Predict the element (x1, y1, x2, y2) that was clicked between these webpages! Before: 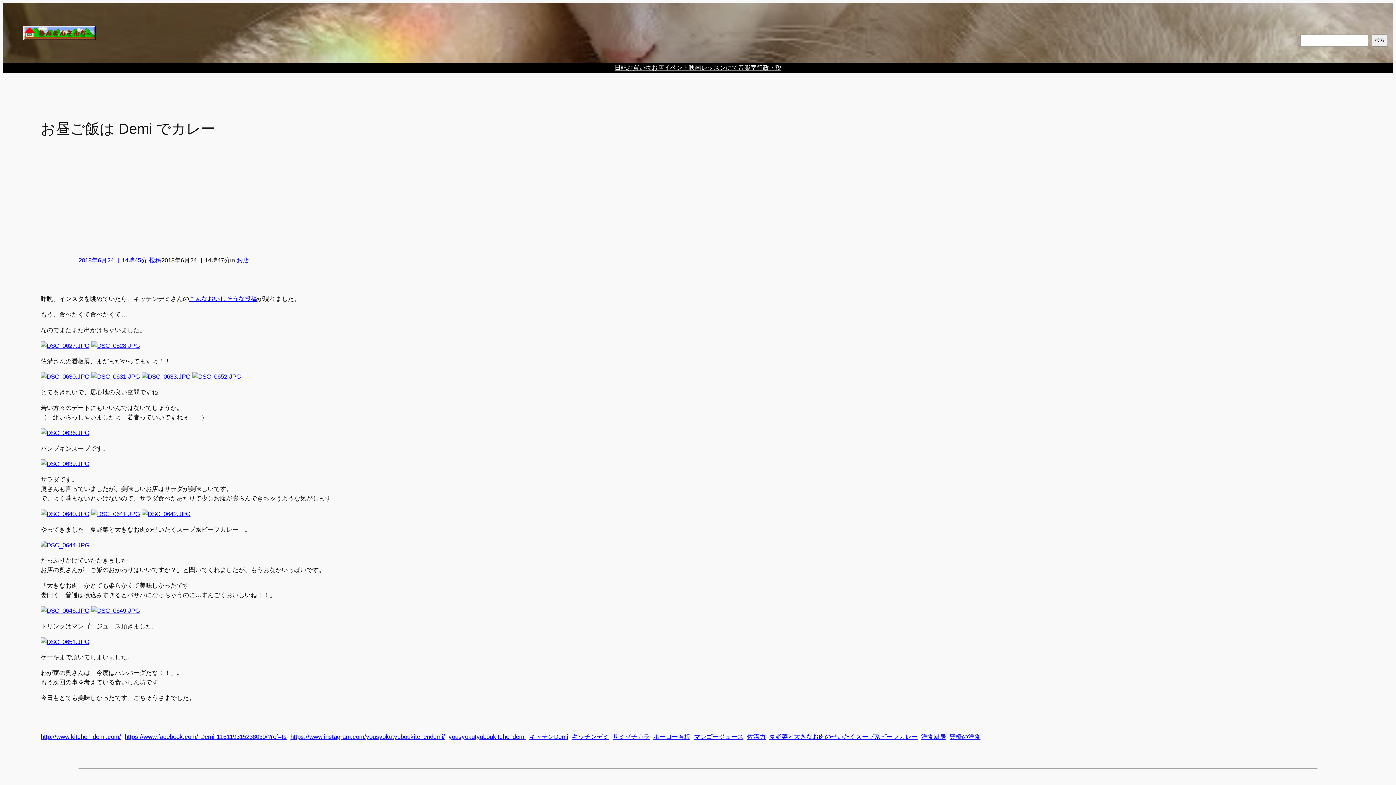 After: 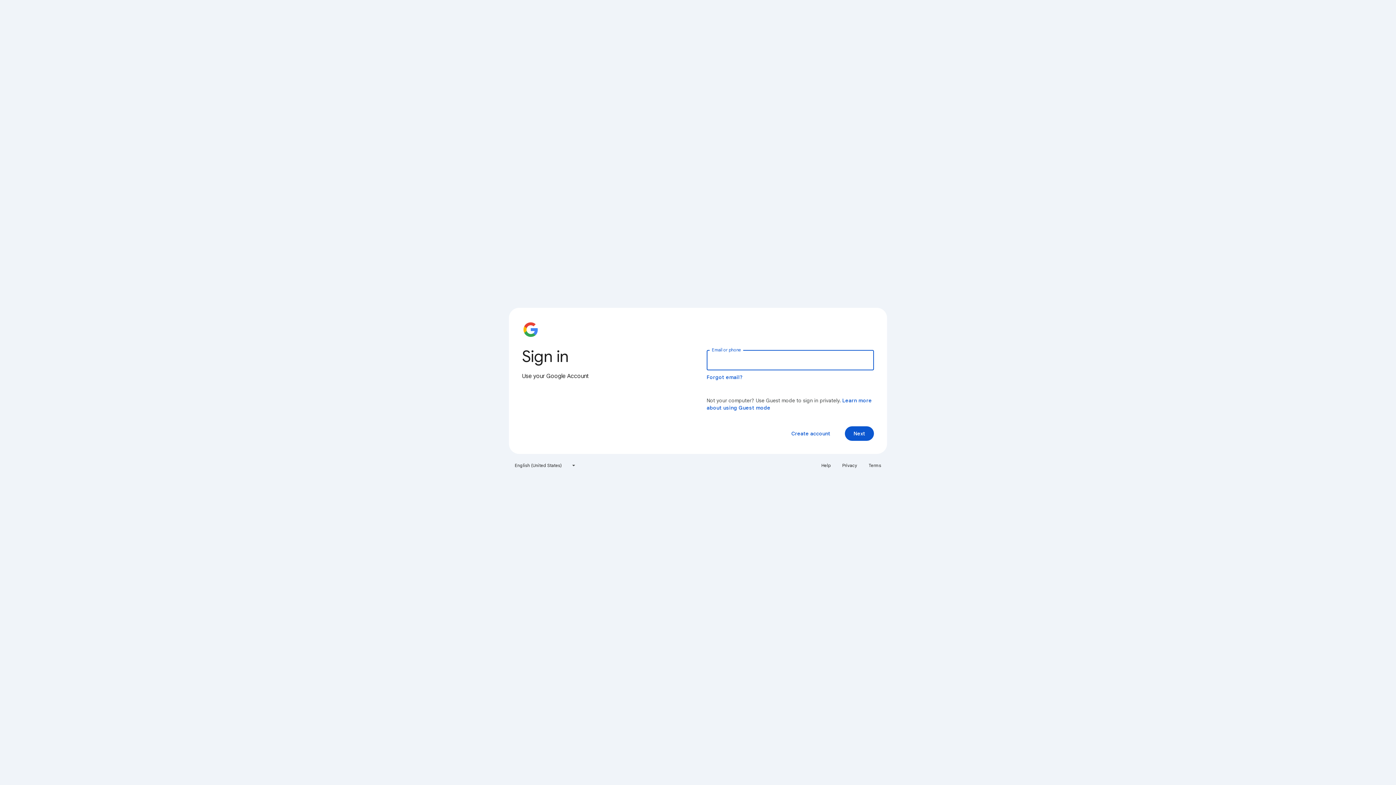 Action: bbox: (91, 607, 140, 614)